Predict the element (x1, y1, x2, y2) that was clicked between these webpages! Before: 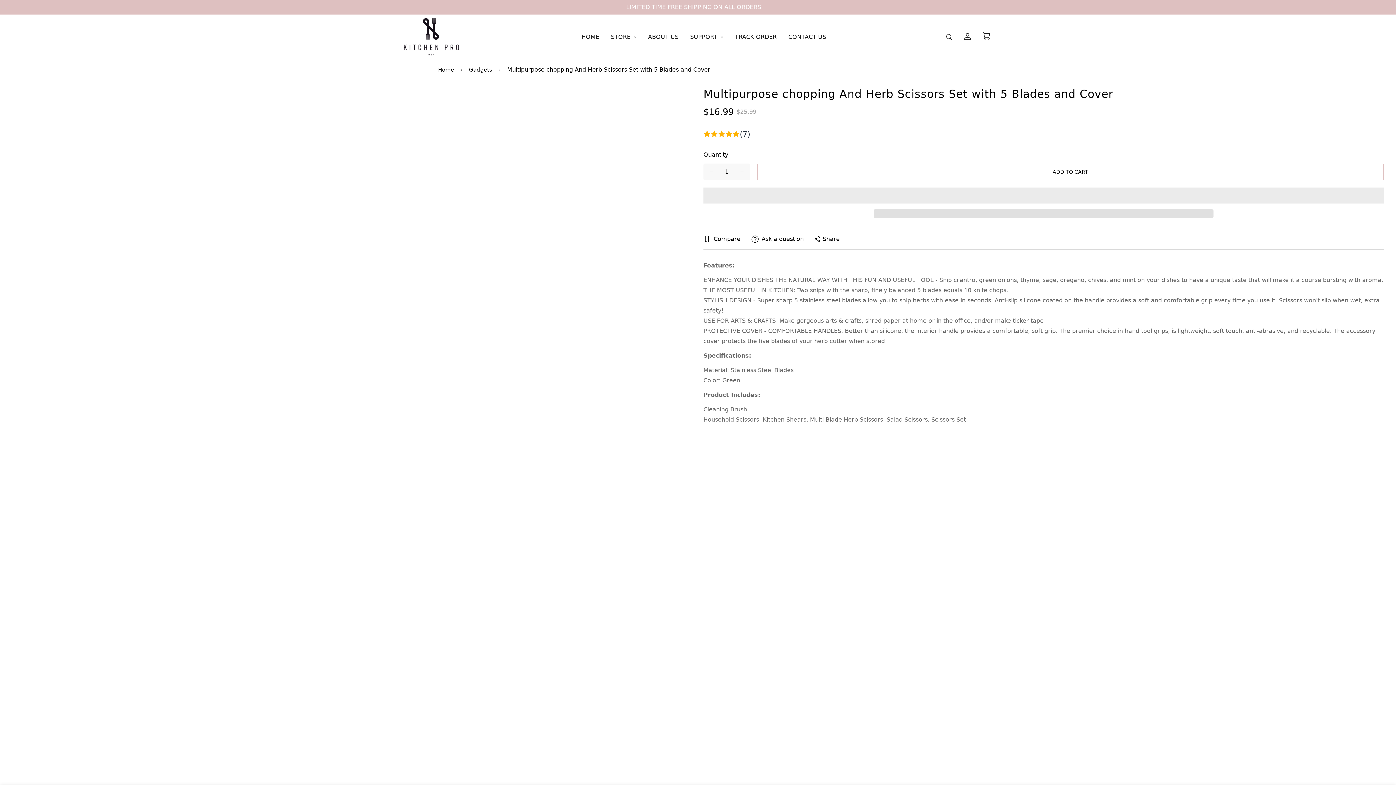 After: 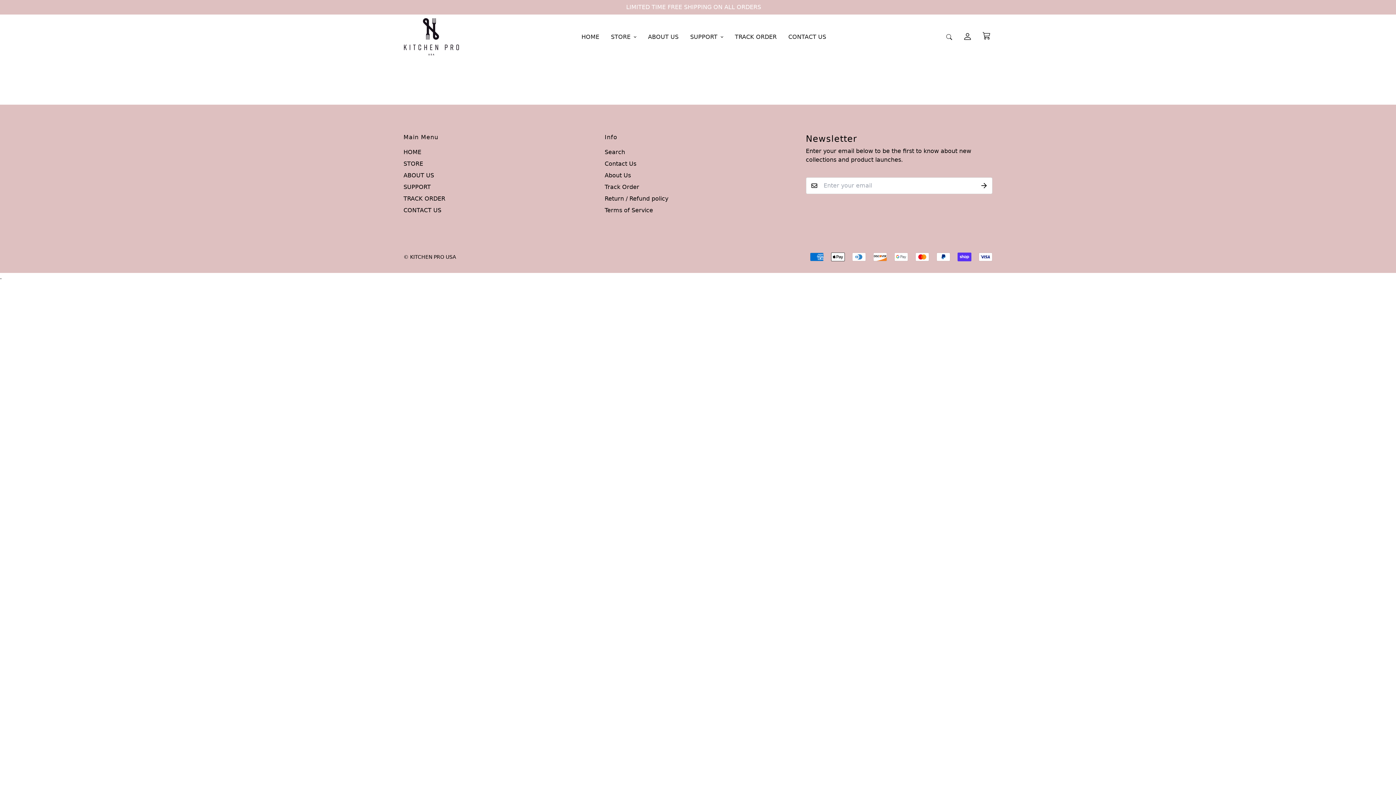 Action: bbox: (729, 25, 782, 48) label: TRACK ORDER